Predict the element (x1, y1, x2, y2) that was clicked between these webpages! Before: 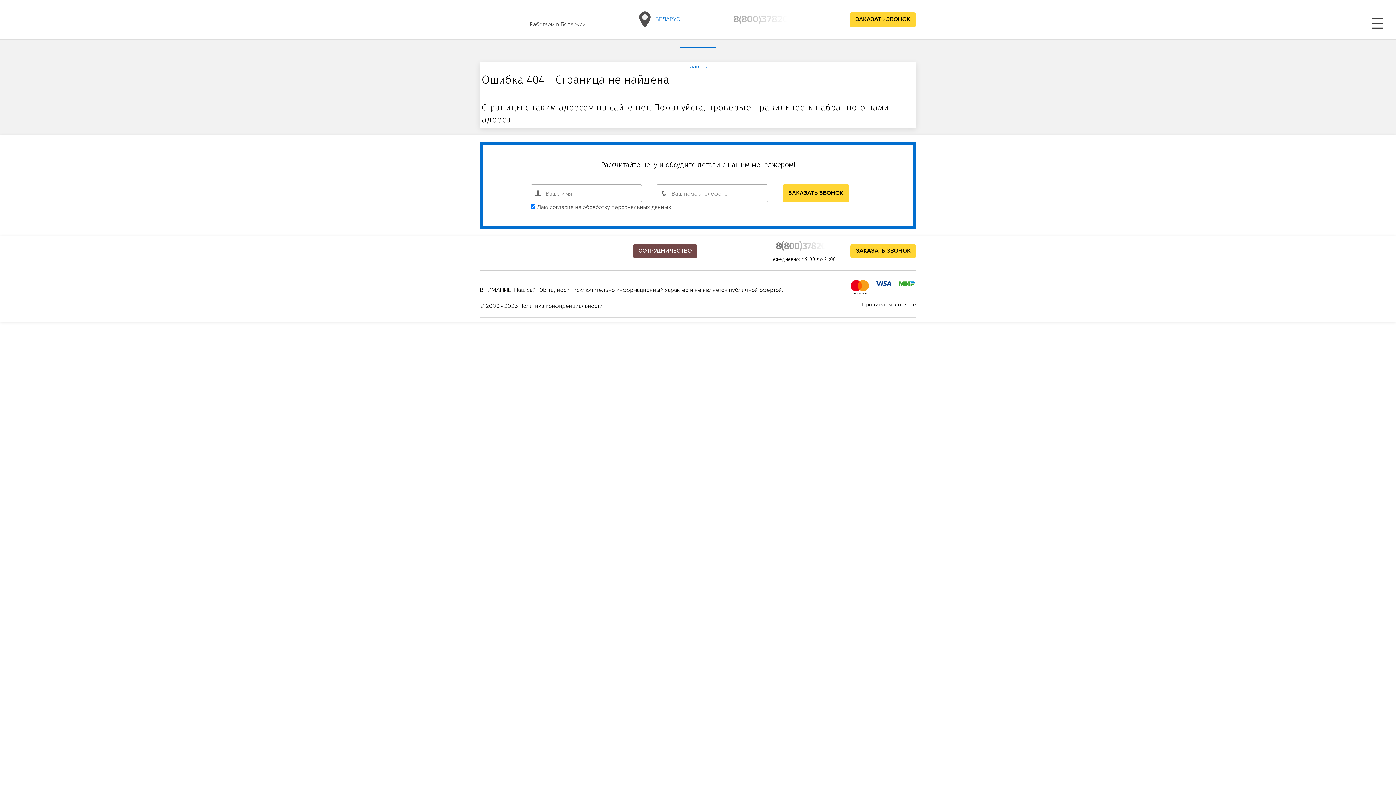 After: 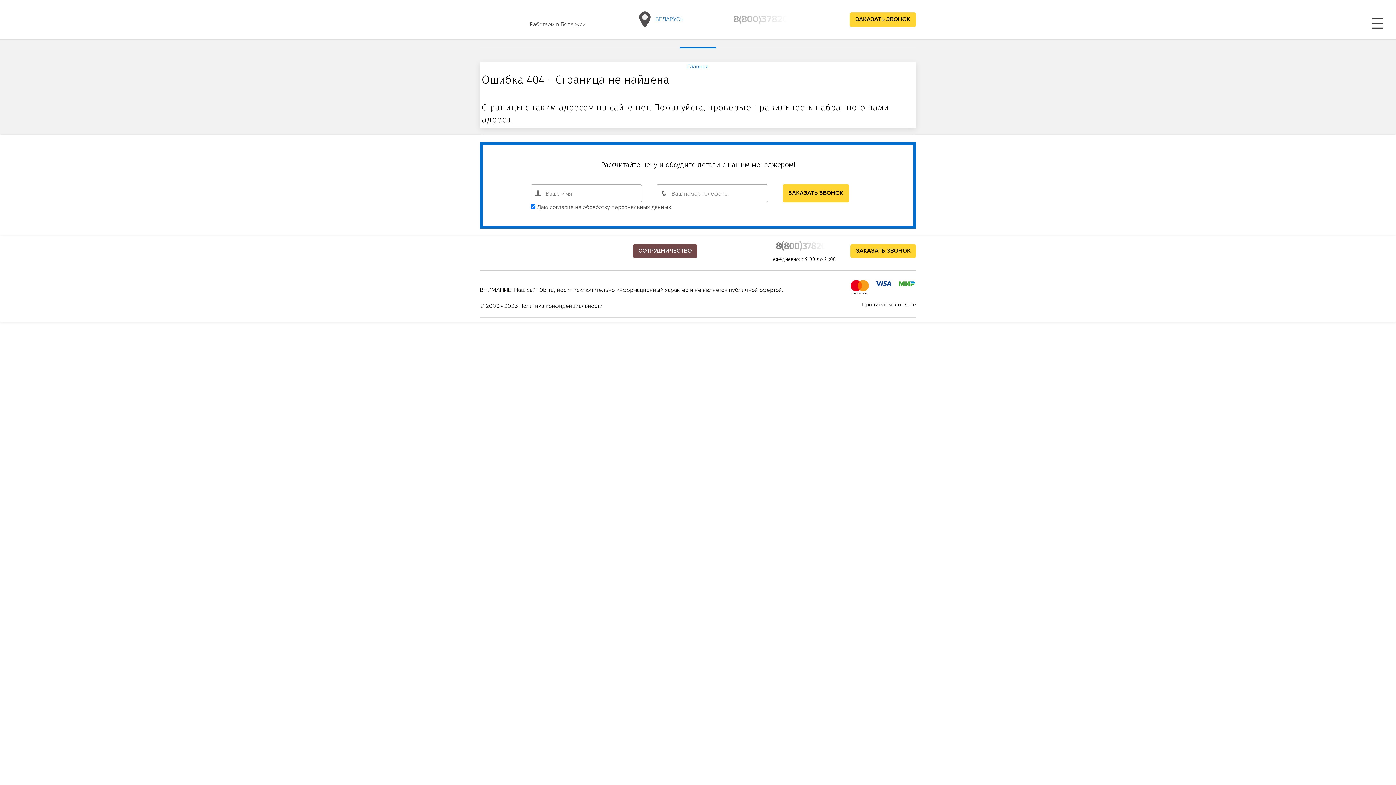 Action: bbox: (519, 302, 602, 309) label: Политика конфиденциальности